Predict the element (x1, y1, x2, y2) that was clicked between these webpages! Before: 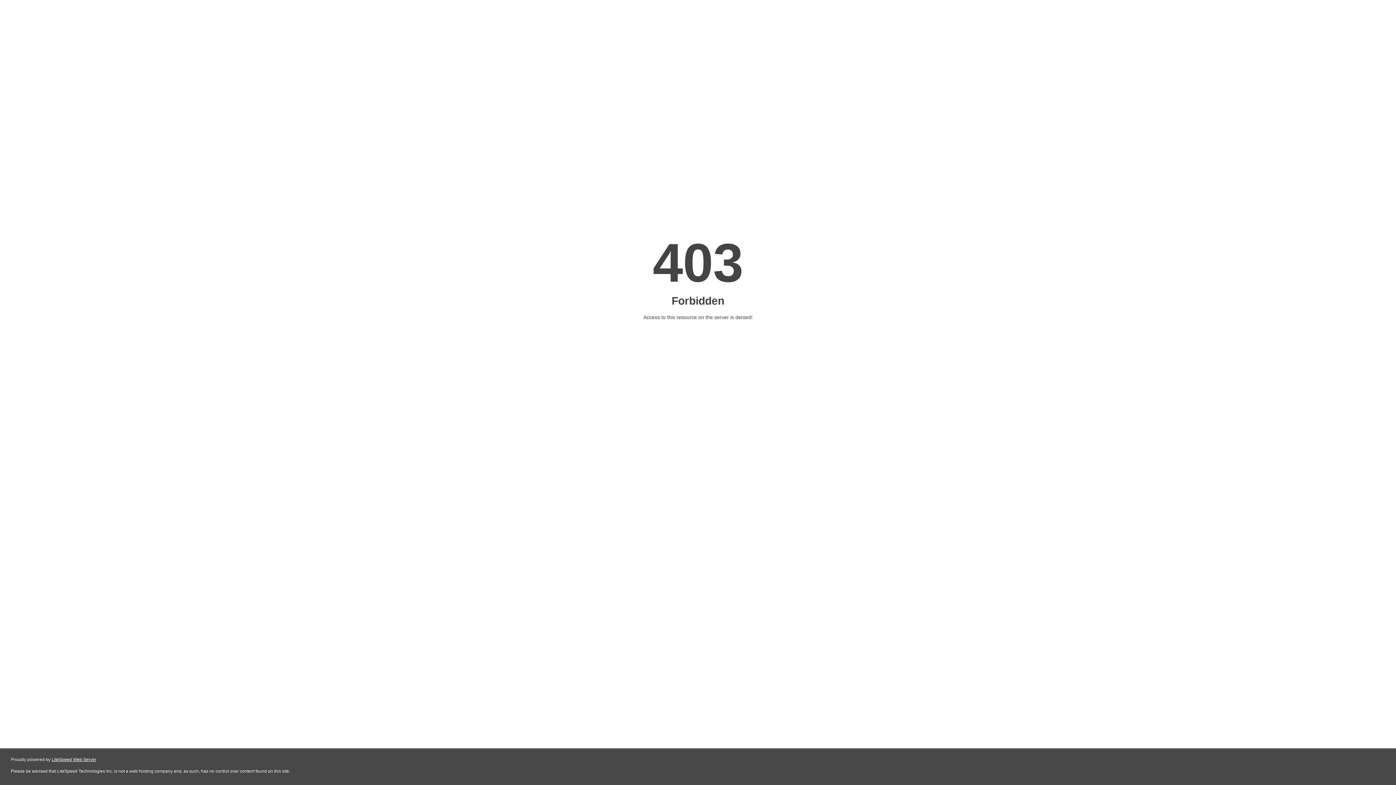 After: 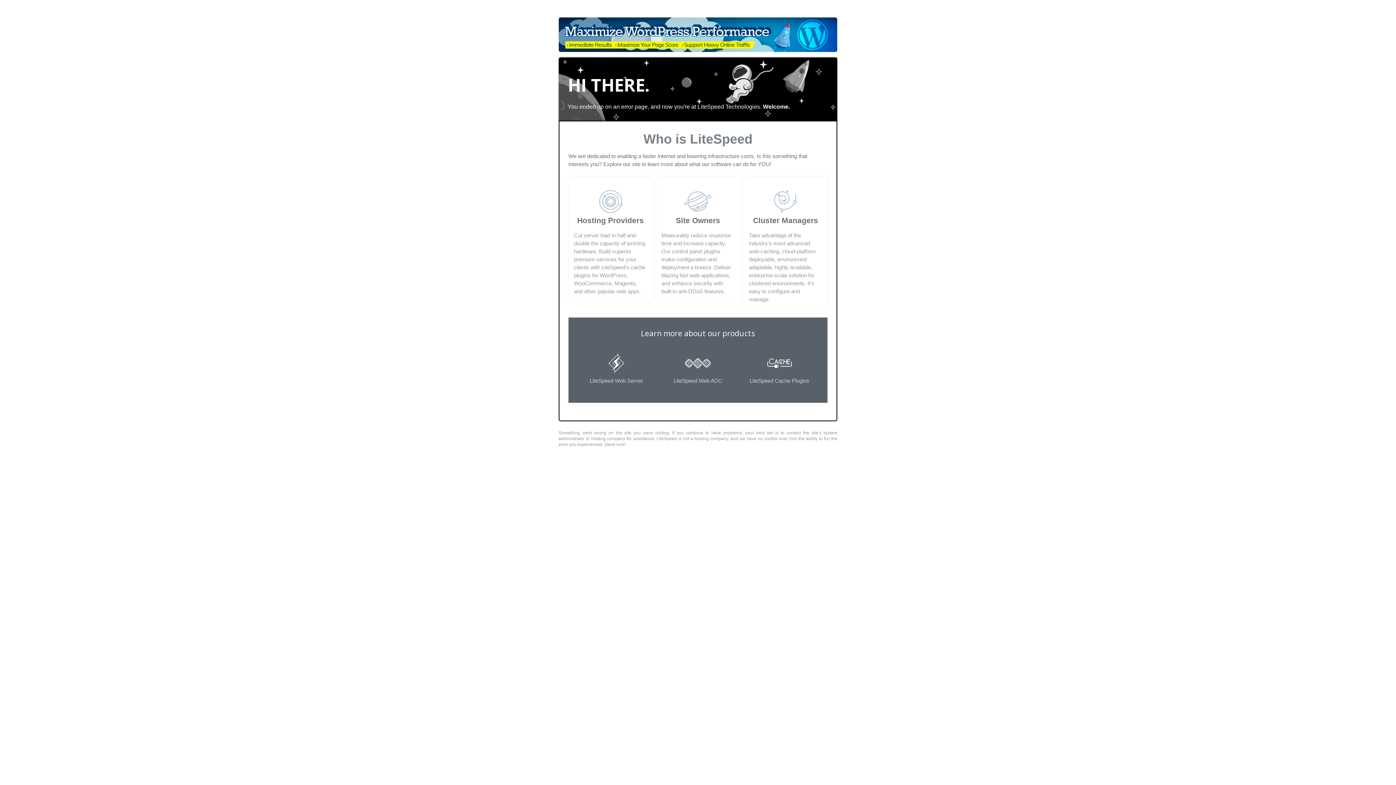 Action: label: LiteSpeed Web Server bbox: (51, 757, 96, 762)